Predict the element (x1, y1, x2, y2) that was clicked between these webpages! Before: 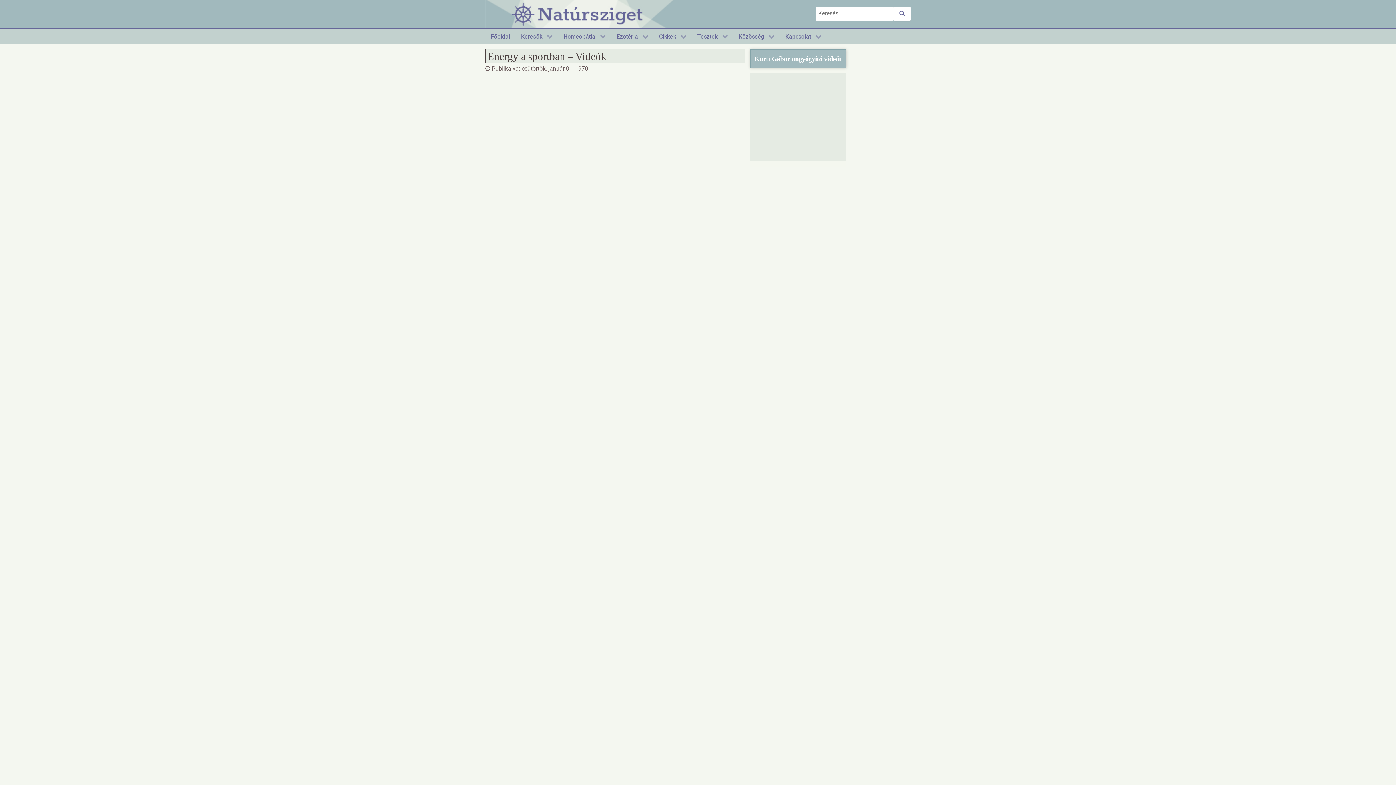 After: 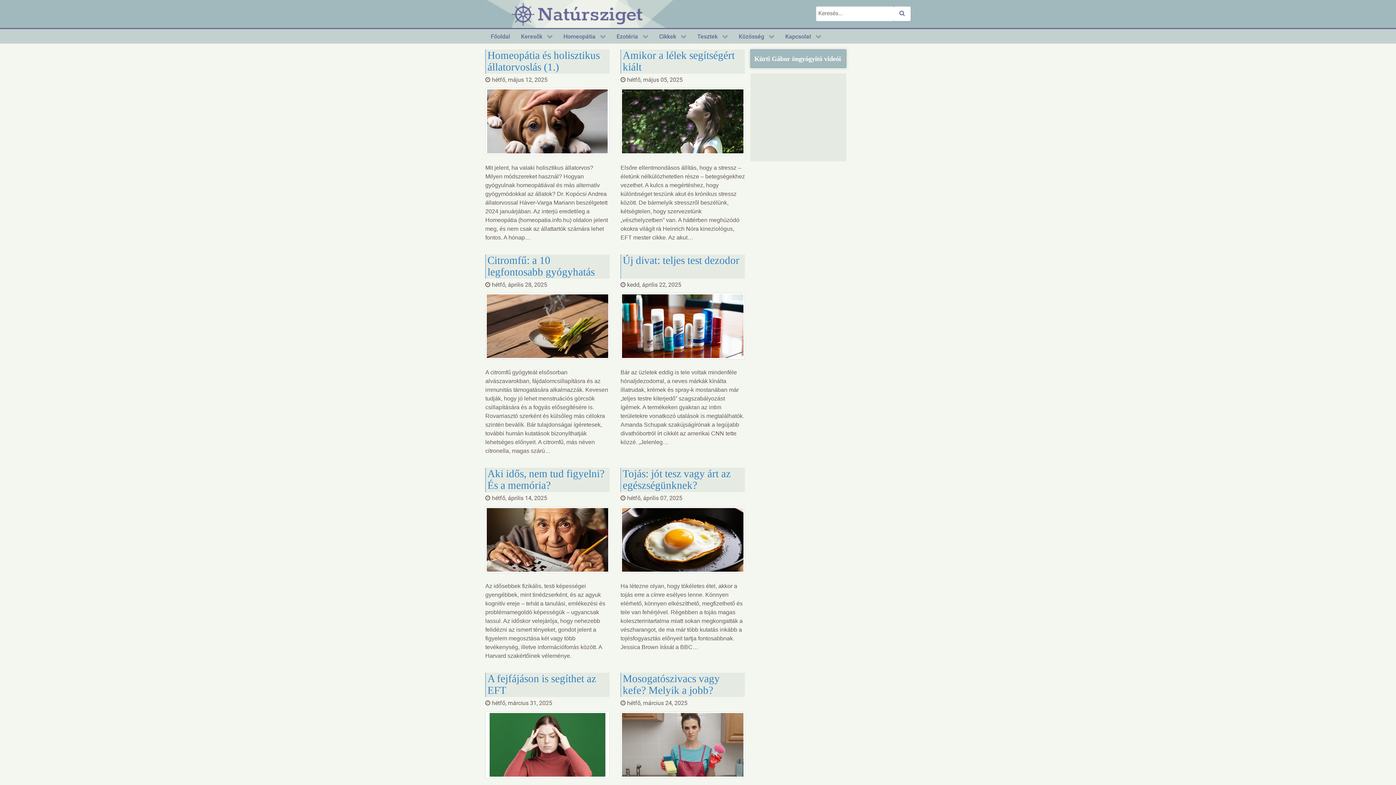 Action: bbox: (485, 29, 515, 43) label: Főoldal